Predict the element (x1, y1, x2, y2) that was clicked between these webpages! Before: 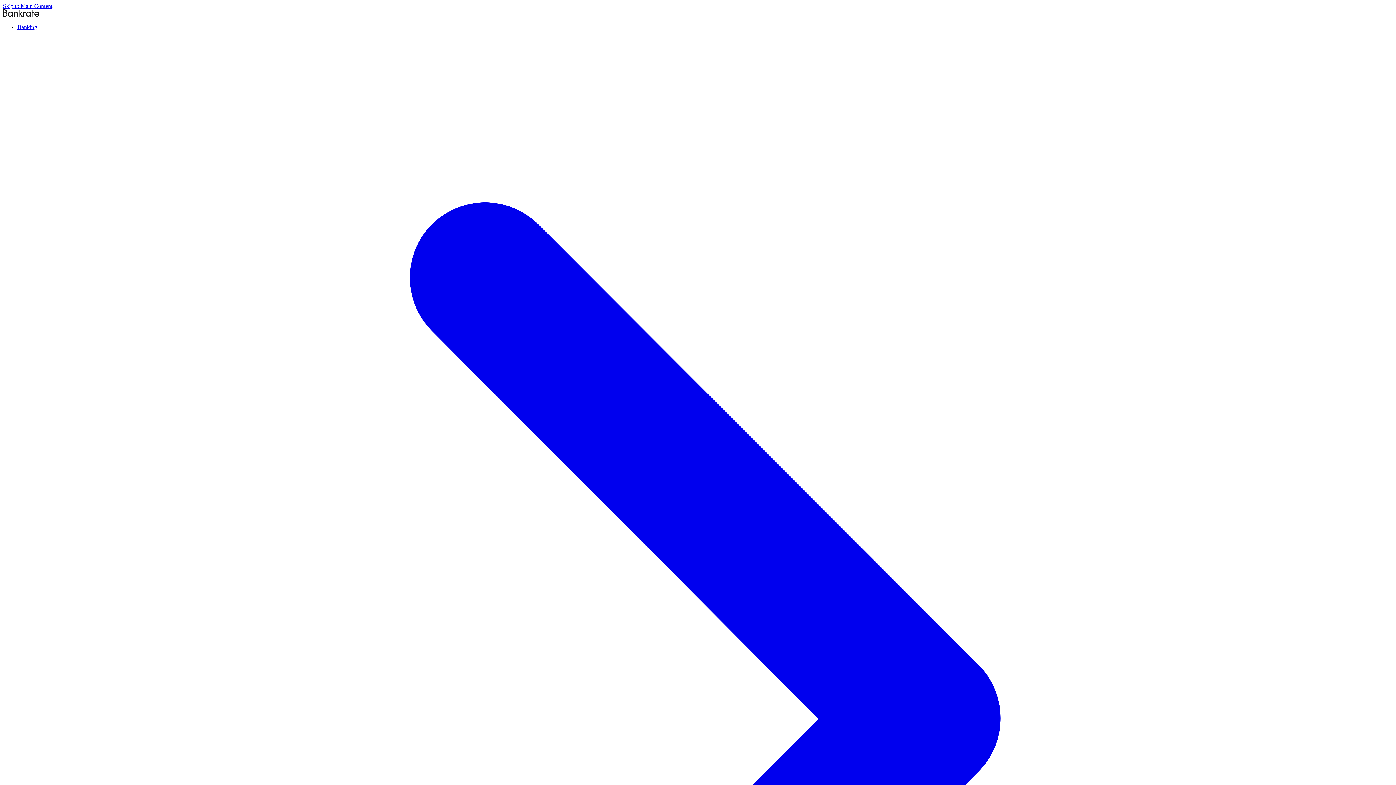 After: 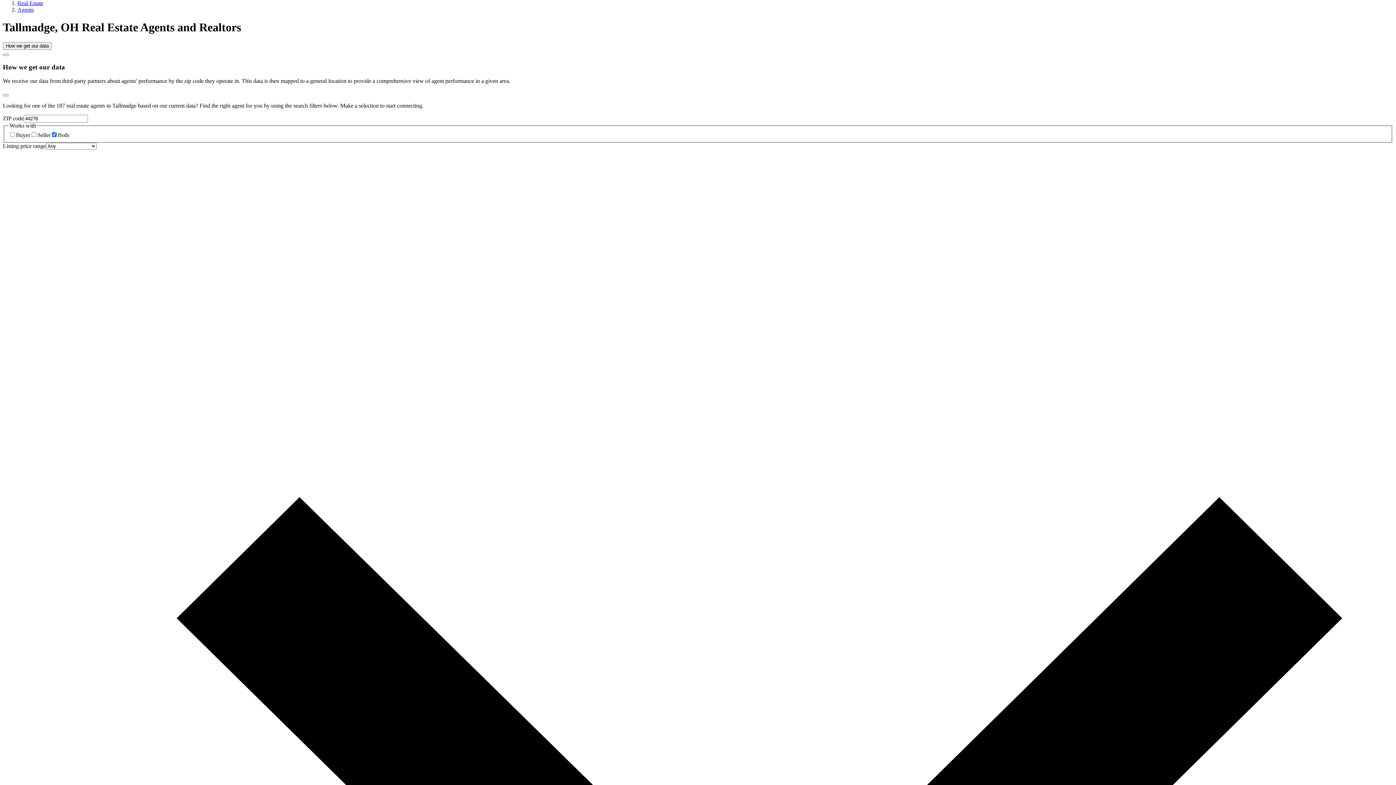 Action: label: Skip to Main Content bbox: (2, 2, 52, 9)